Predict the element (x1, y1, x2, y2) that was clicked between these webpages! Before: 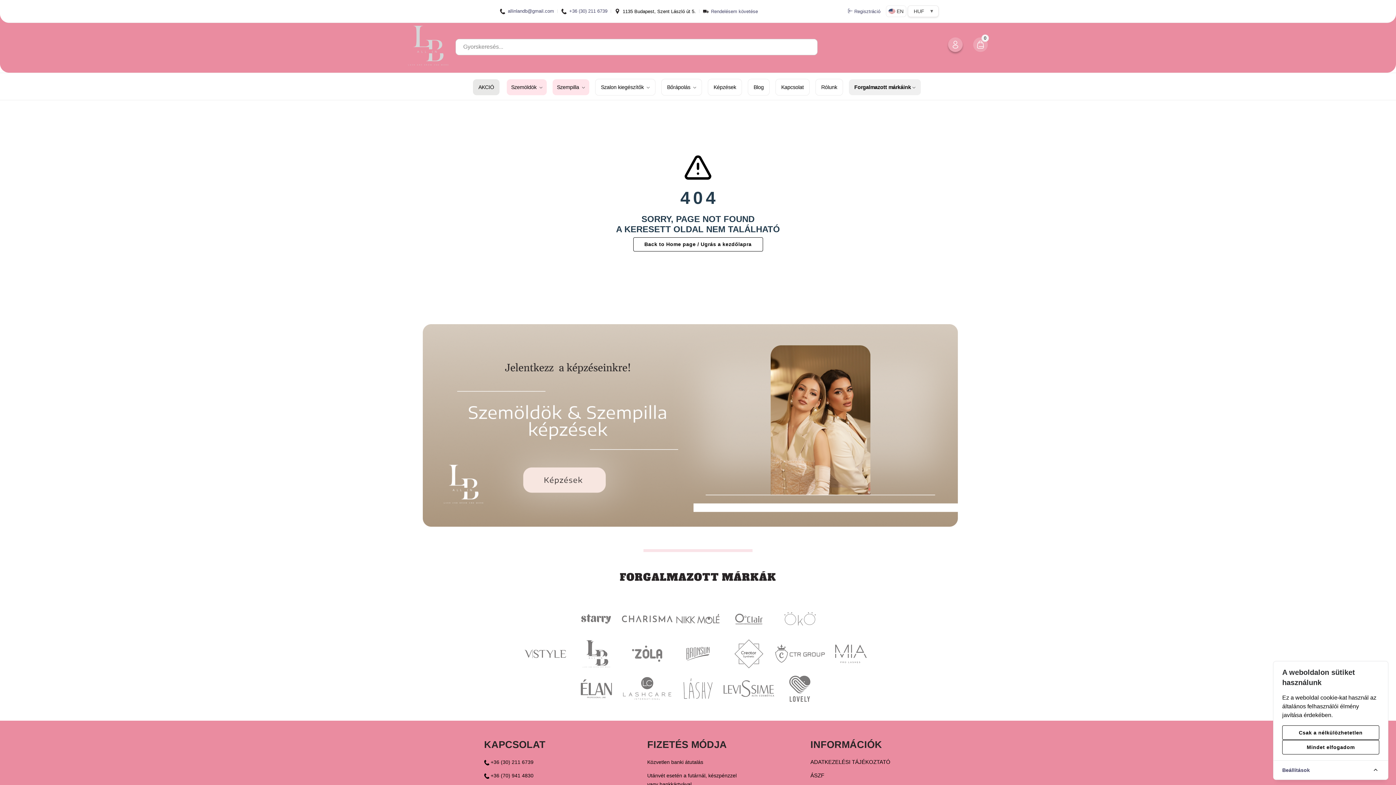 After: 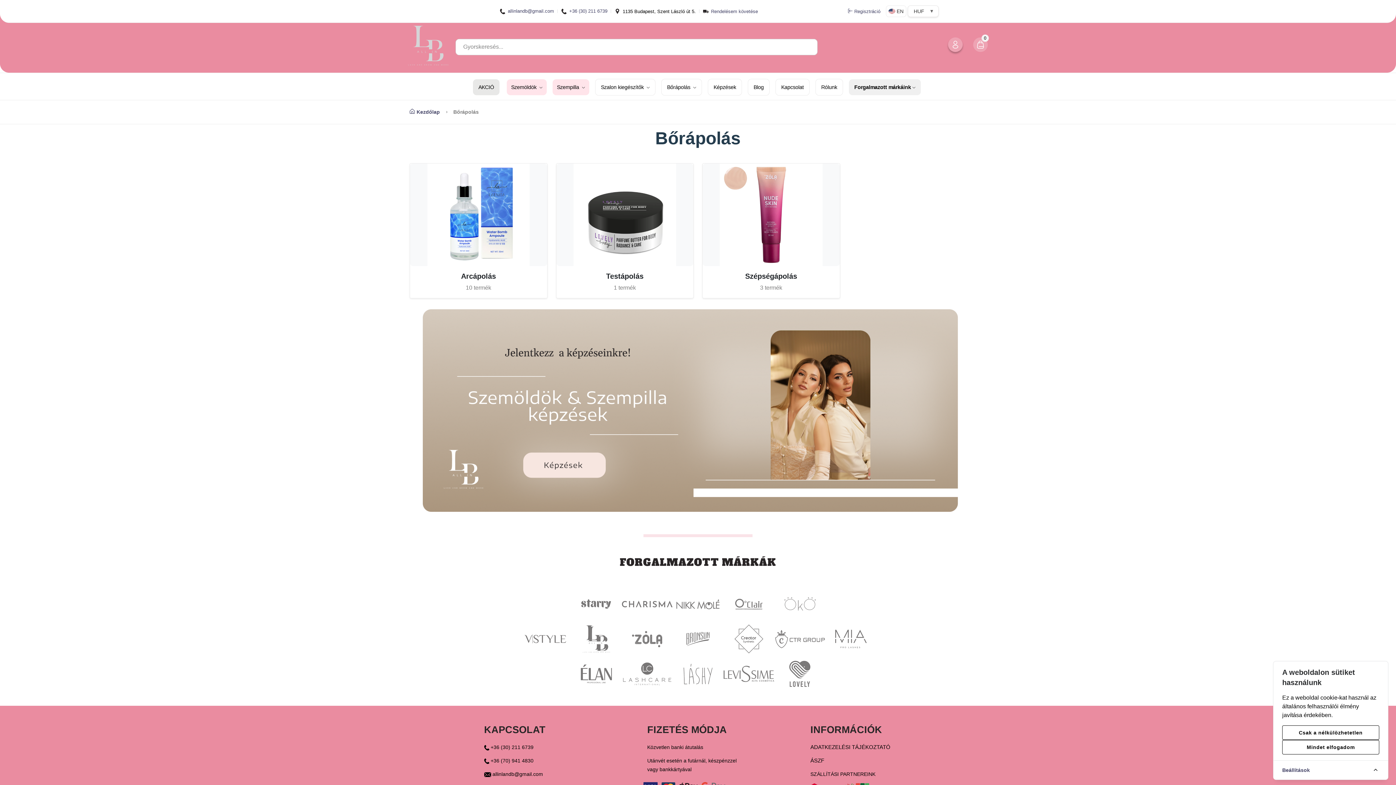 Action: bbox: (661, 78, 702, 95) label: Bőrápolás 